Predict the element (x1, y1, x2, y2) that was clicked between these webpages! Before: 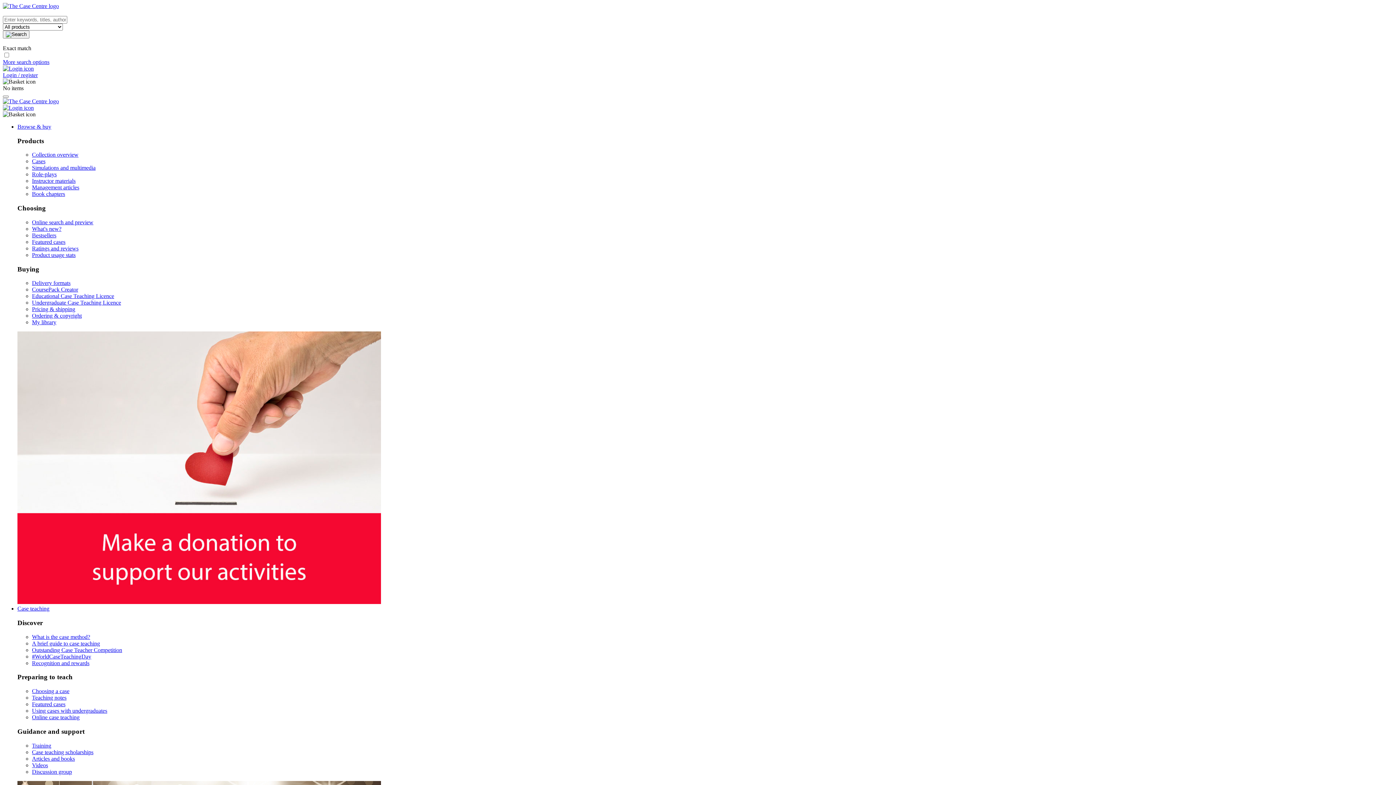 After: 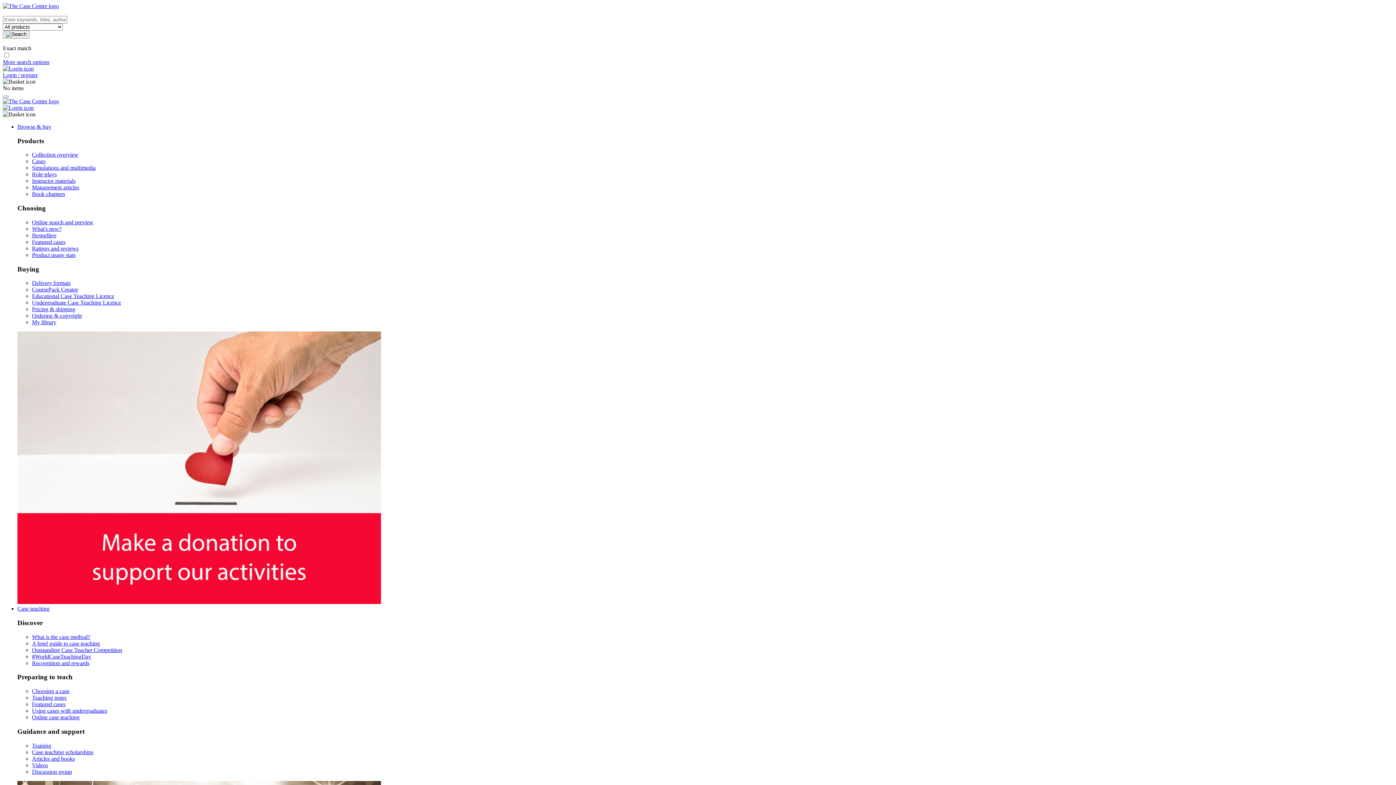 Action: label: Outstanding Case Teacher Competition bbox: (32, 647, 122, 653)